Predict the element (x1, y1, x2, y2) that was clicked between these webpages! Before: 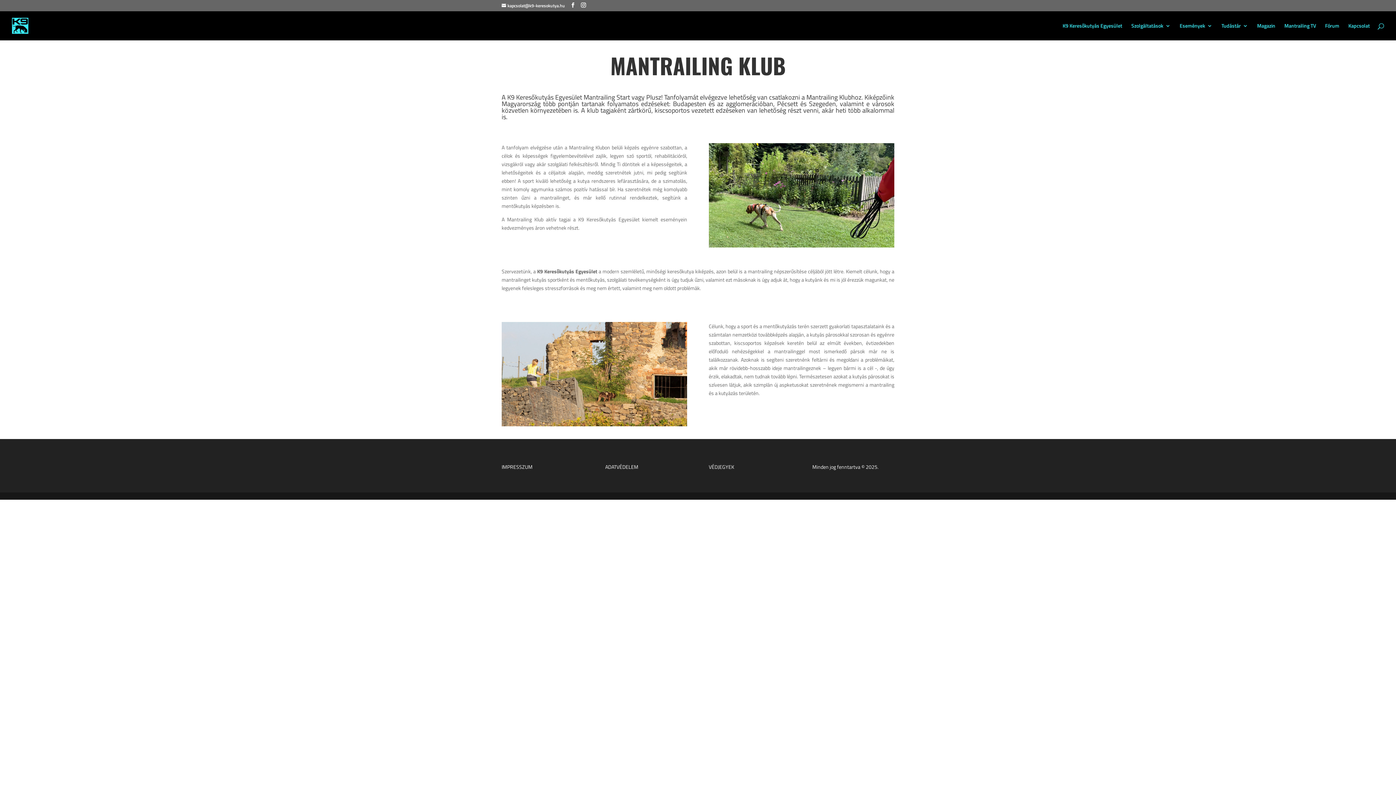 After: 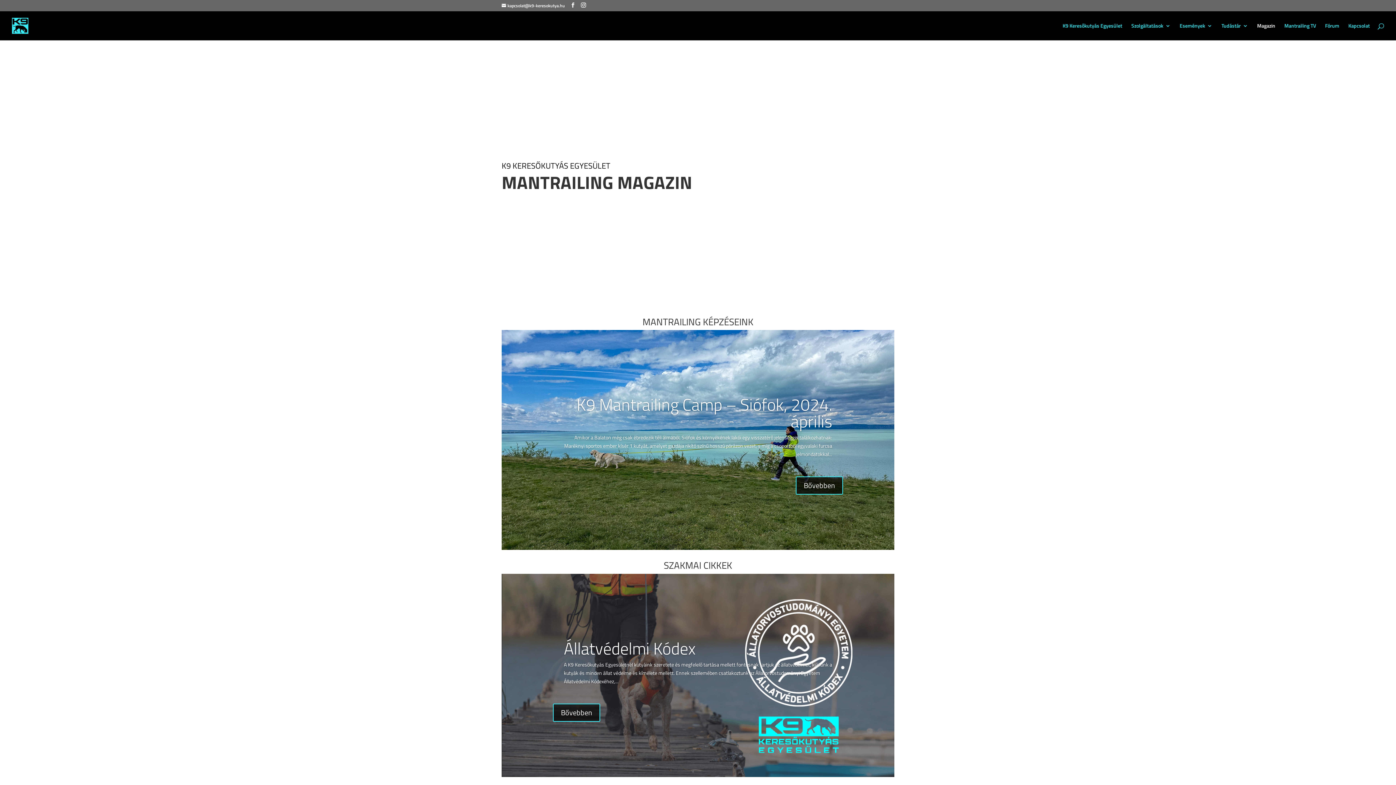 Action: bbox: (1257, 23, 1275, 40) label: Magazin